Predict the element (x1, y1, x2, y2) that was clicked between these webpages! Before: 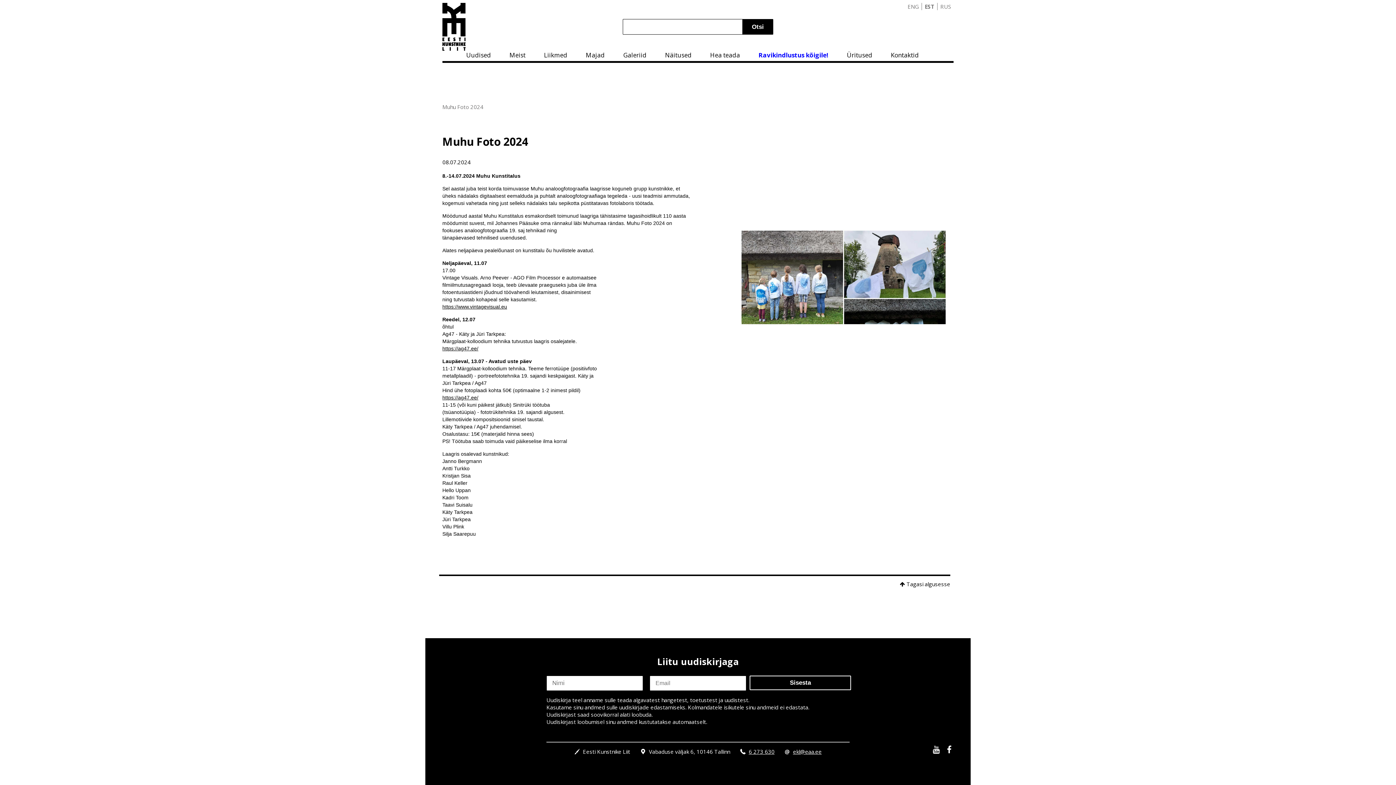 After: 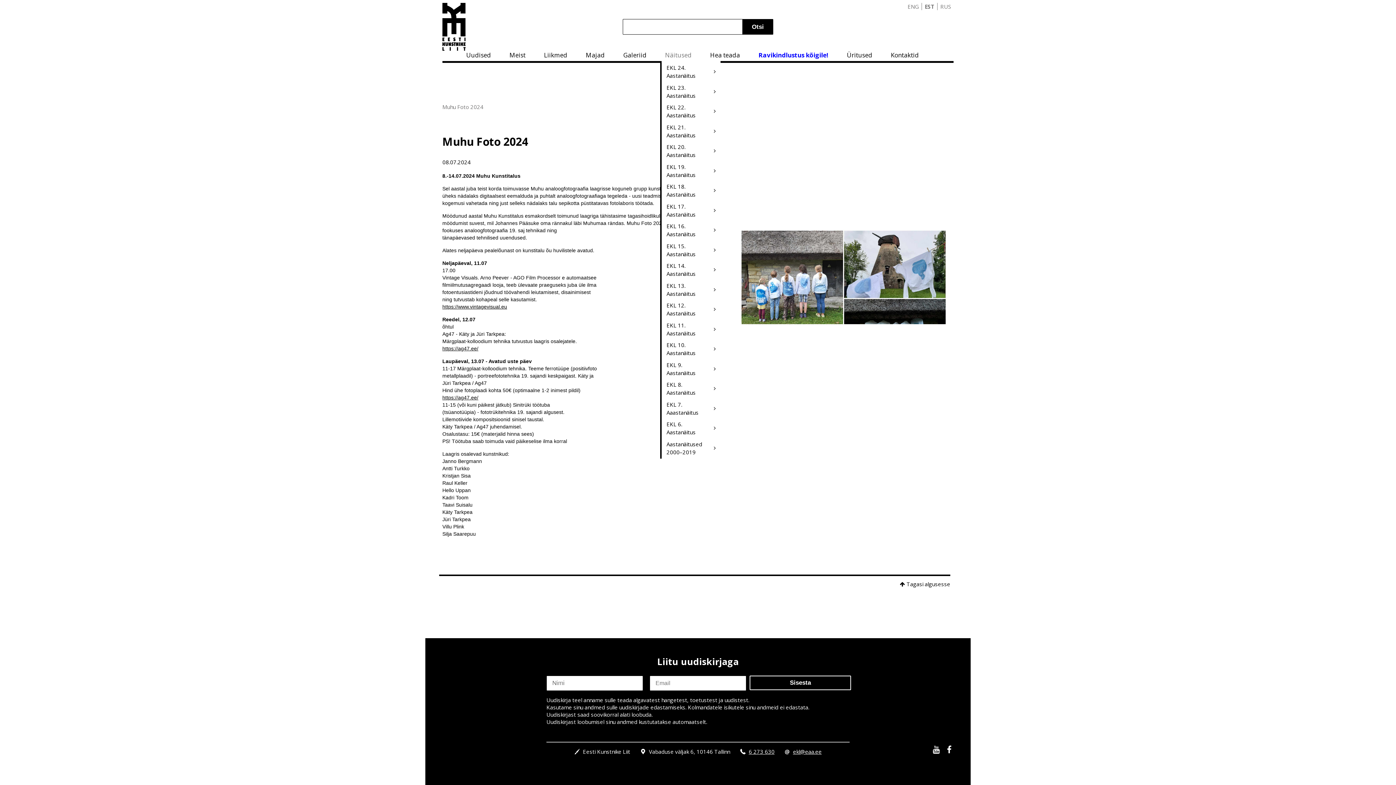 Action: label: Näitused bbox: (665, 50, 691, 59)